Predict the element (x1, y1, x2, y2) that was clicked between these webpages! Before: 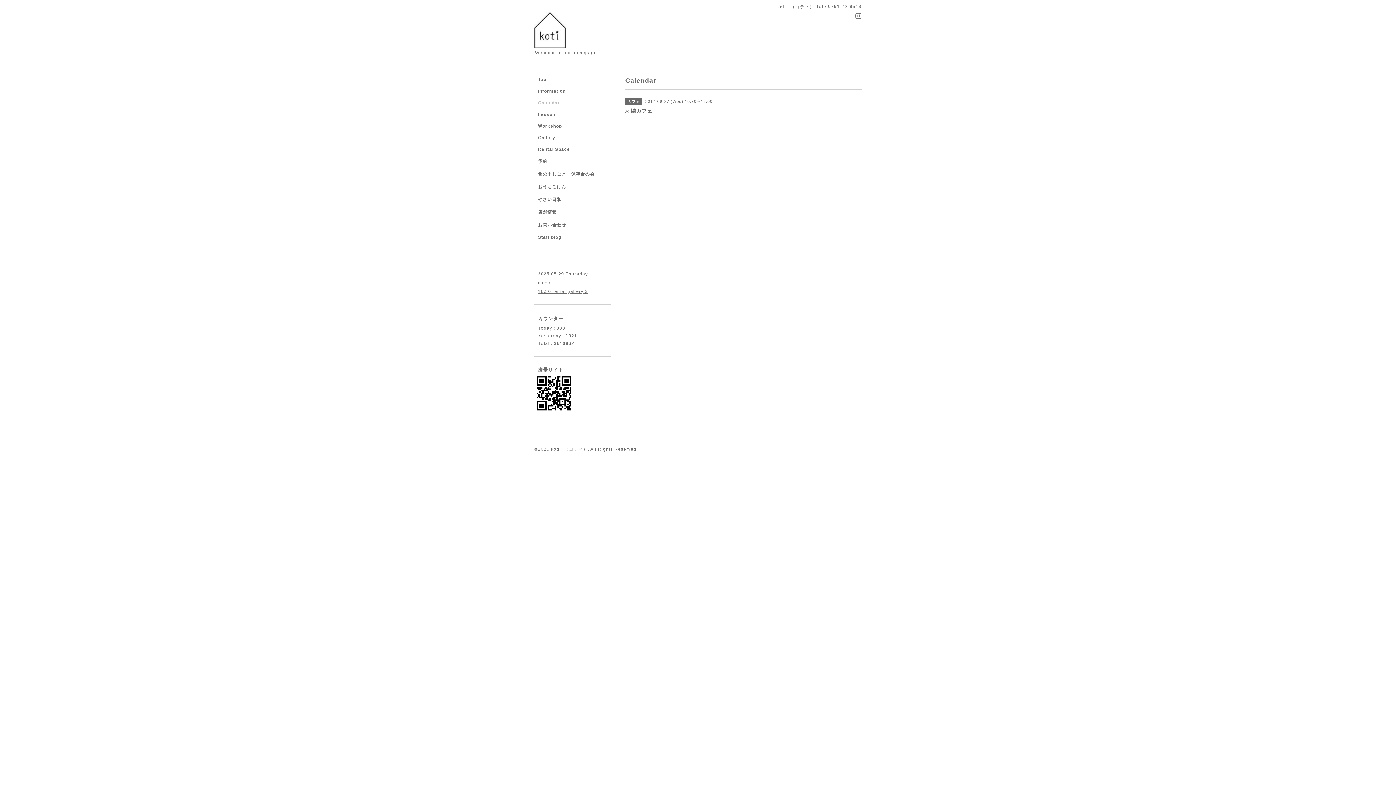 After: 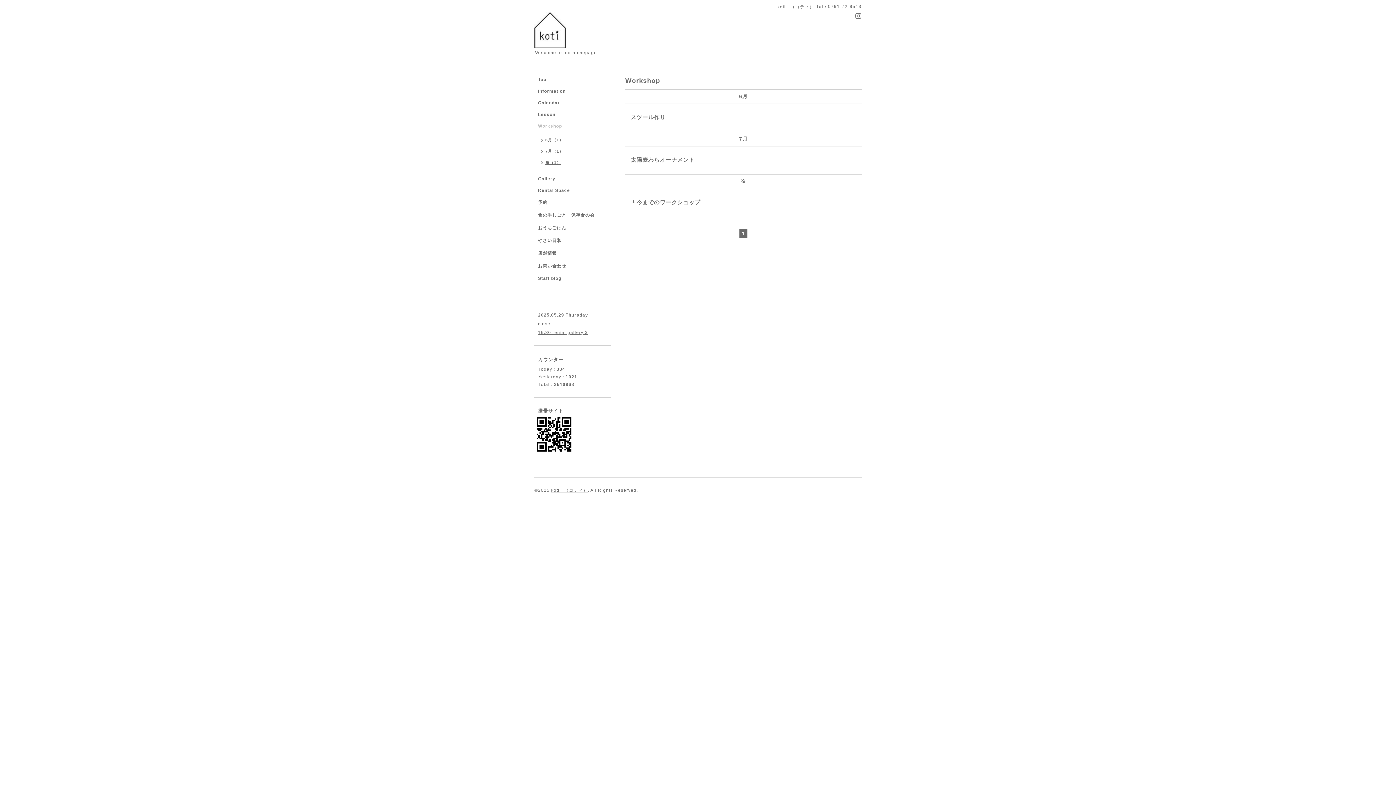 Action: label: Workshop bbox: (534, 123, 610, 135)